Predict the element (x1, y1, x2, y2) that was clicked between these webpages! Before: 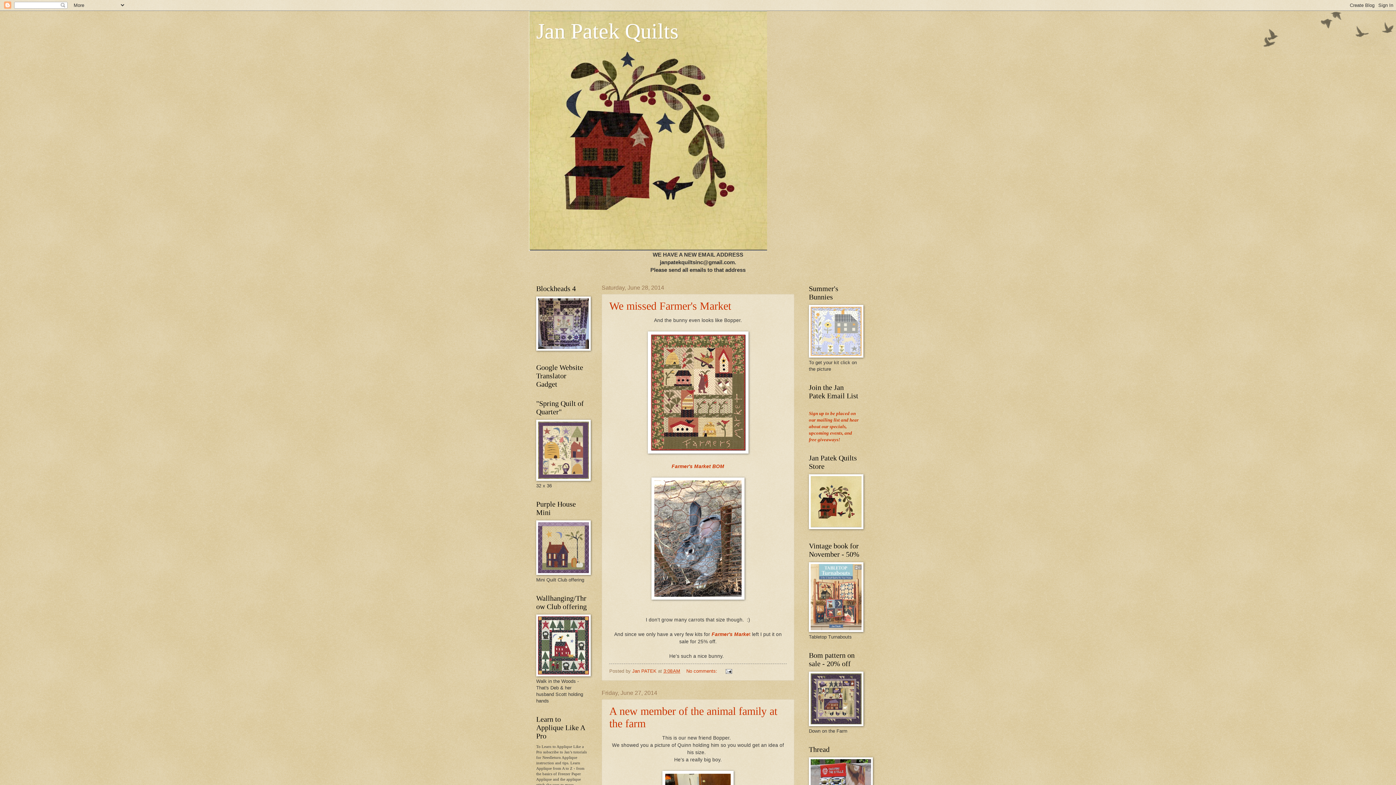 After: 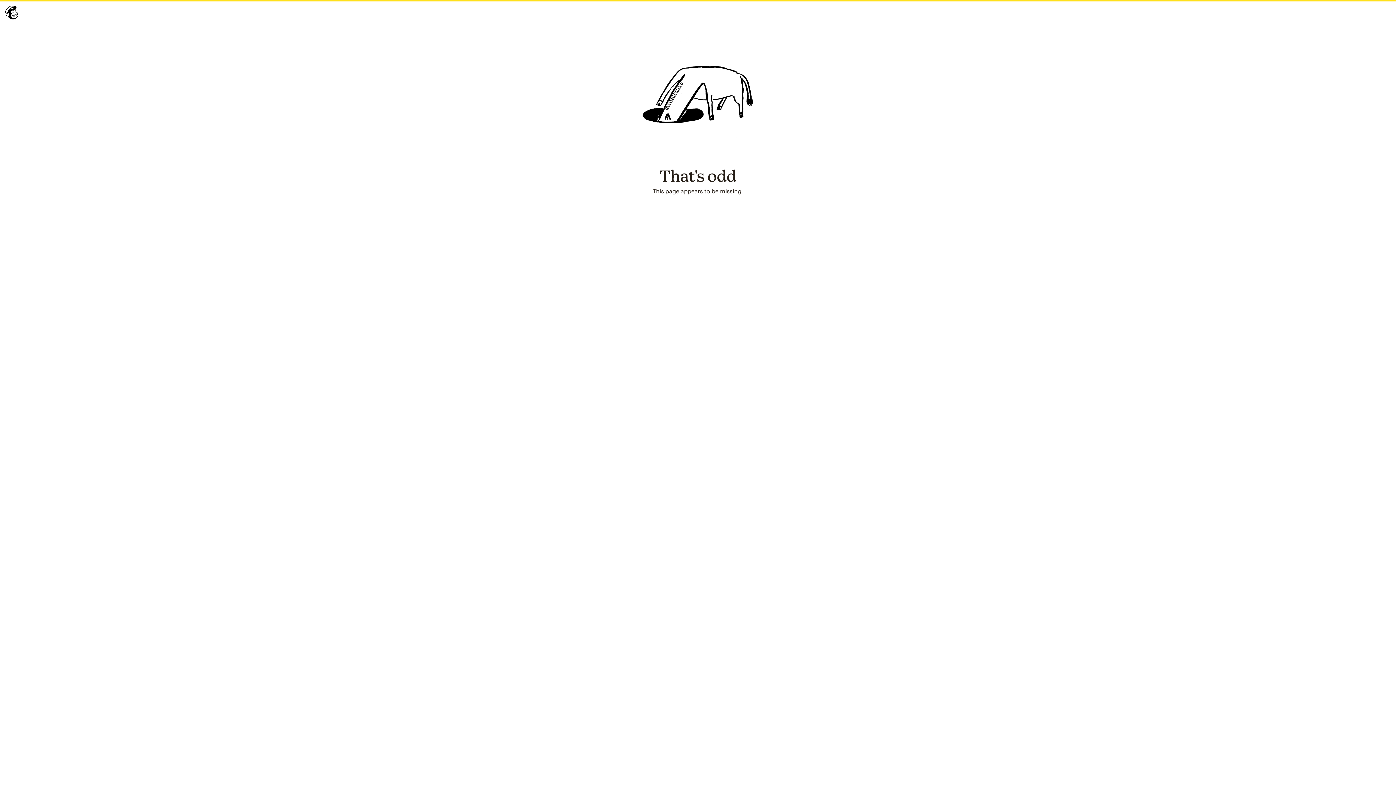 Action: bbox: (809, 411, 858, 442) label: Sign up to be placed on our mailing list and hear about our specials, upcoming events, and free giveaways!